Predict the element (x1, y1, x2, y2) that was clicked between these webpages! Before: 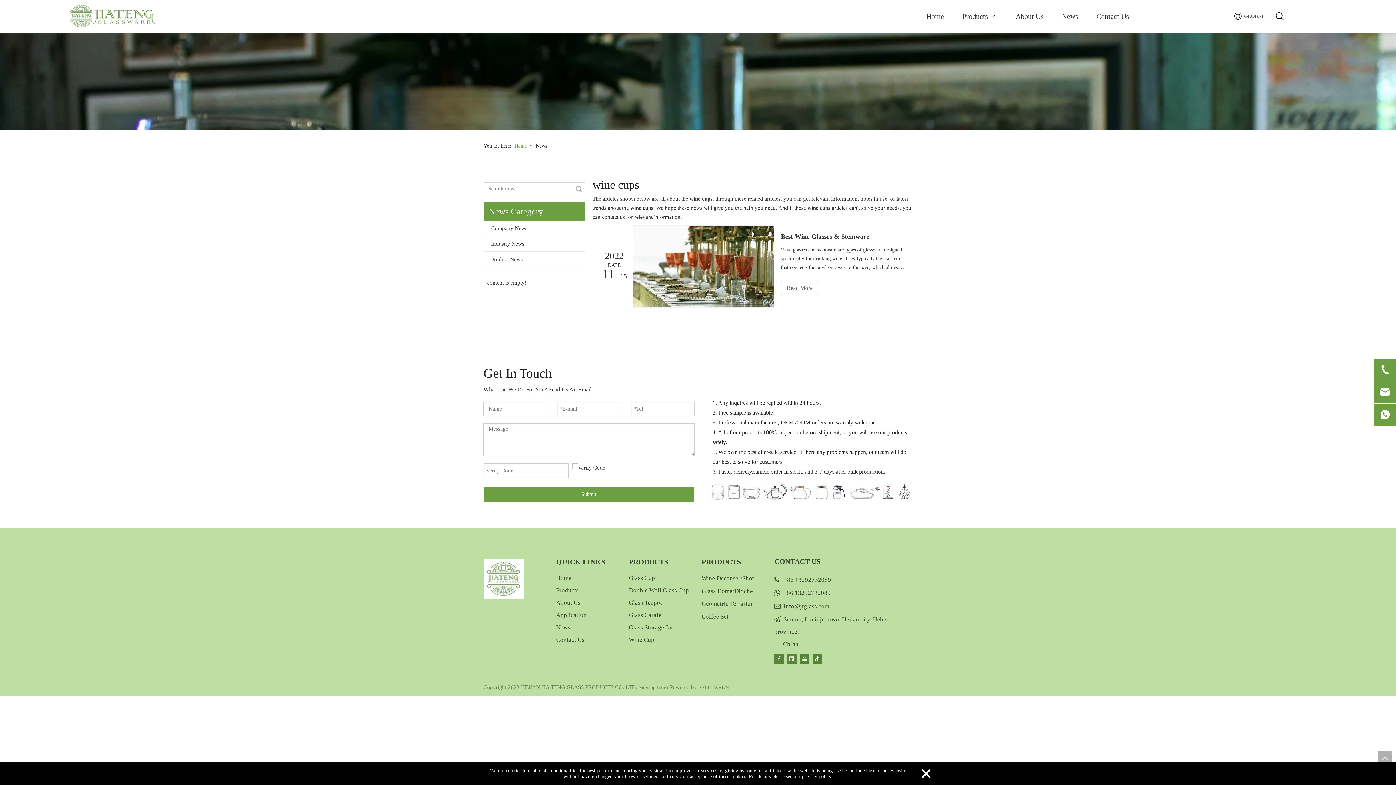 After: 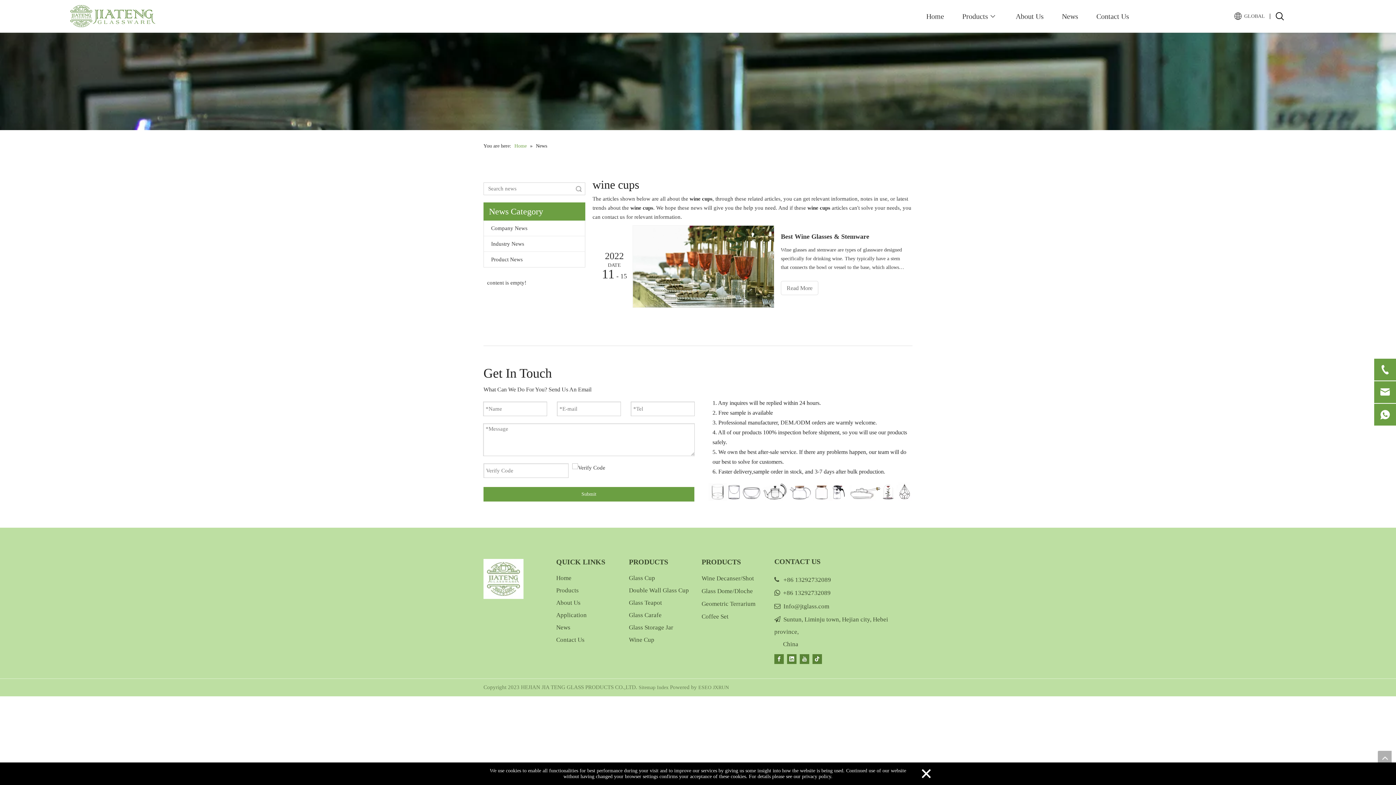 Action: bbox: (556, 612, 586, 618) label: Application